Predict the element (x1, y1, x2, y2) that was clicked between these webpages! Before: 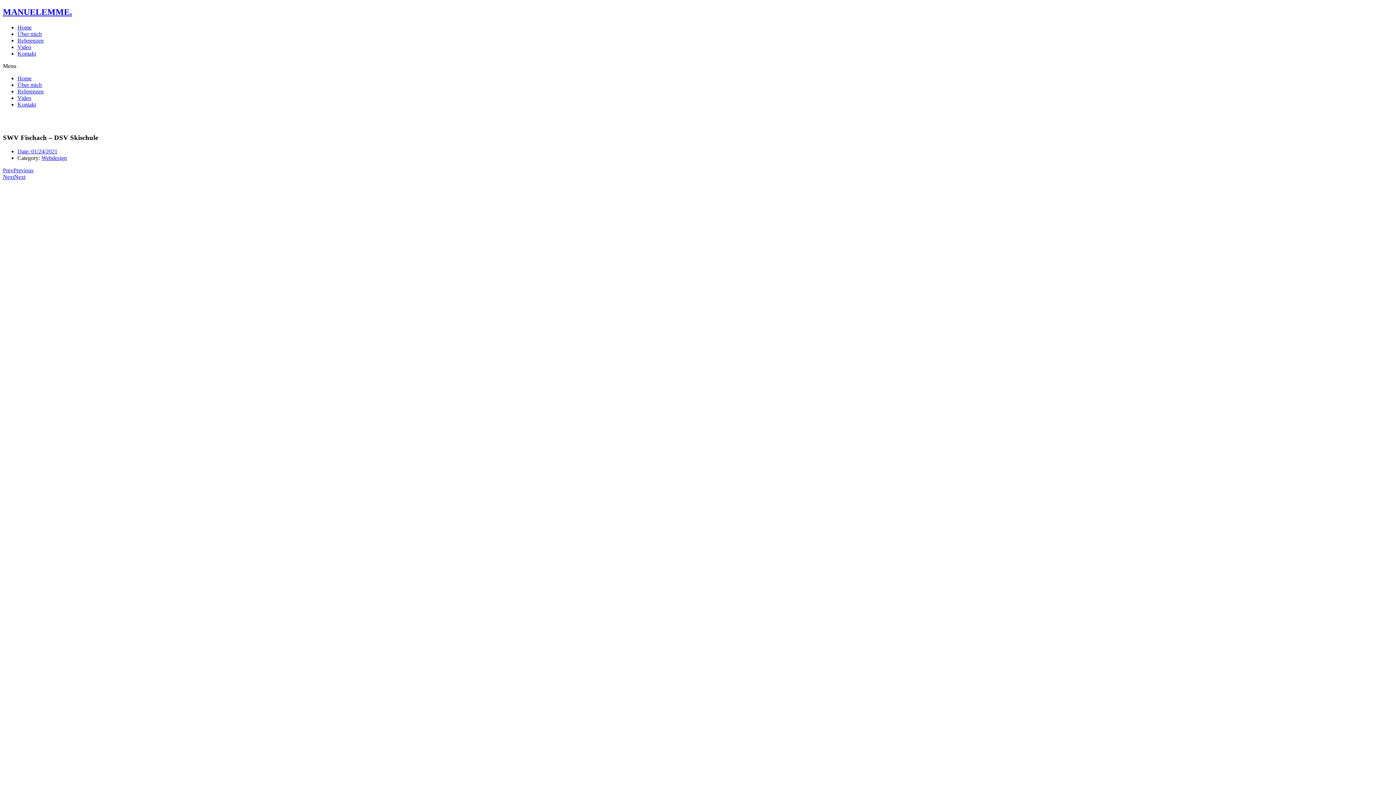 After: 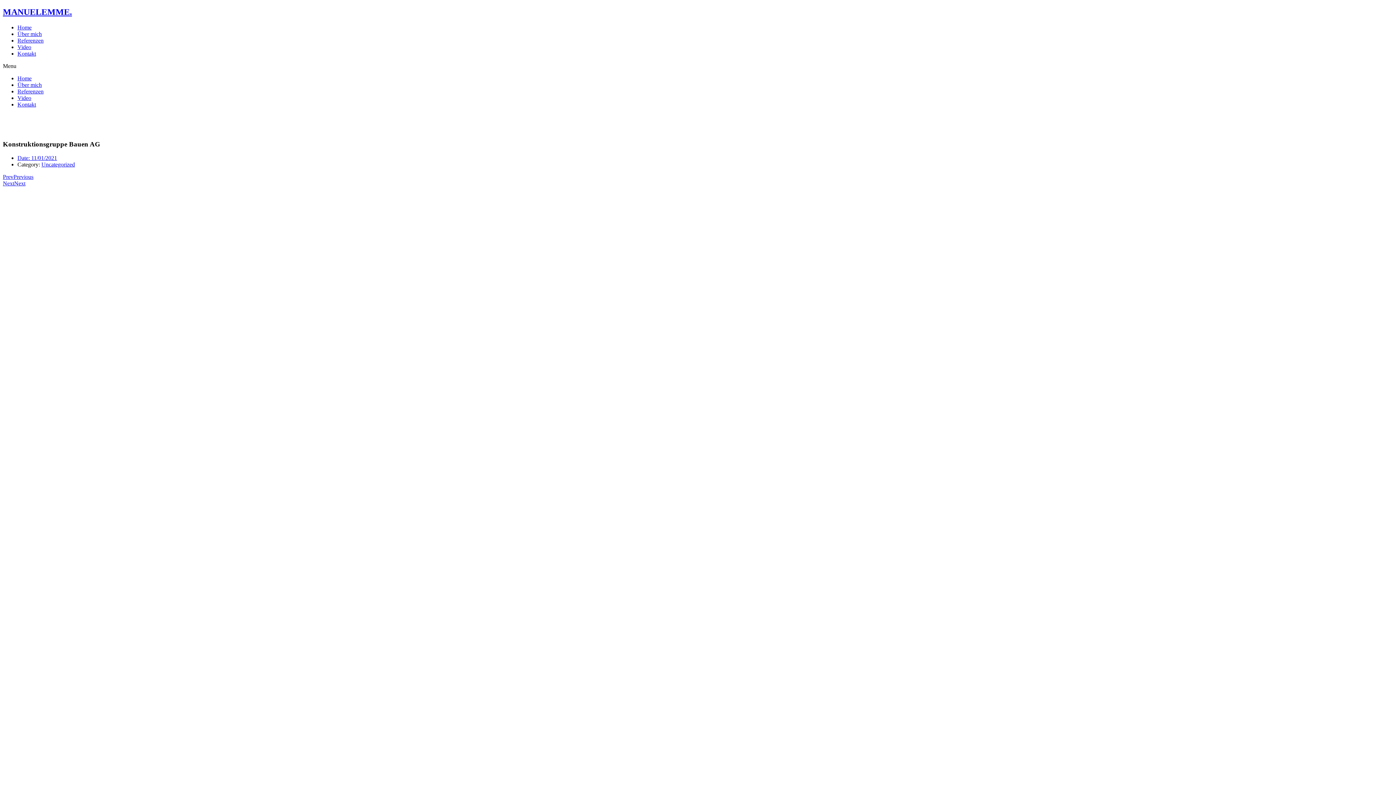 Action: label: NextNext bbox: (2, 173, 25, 180)